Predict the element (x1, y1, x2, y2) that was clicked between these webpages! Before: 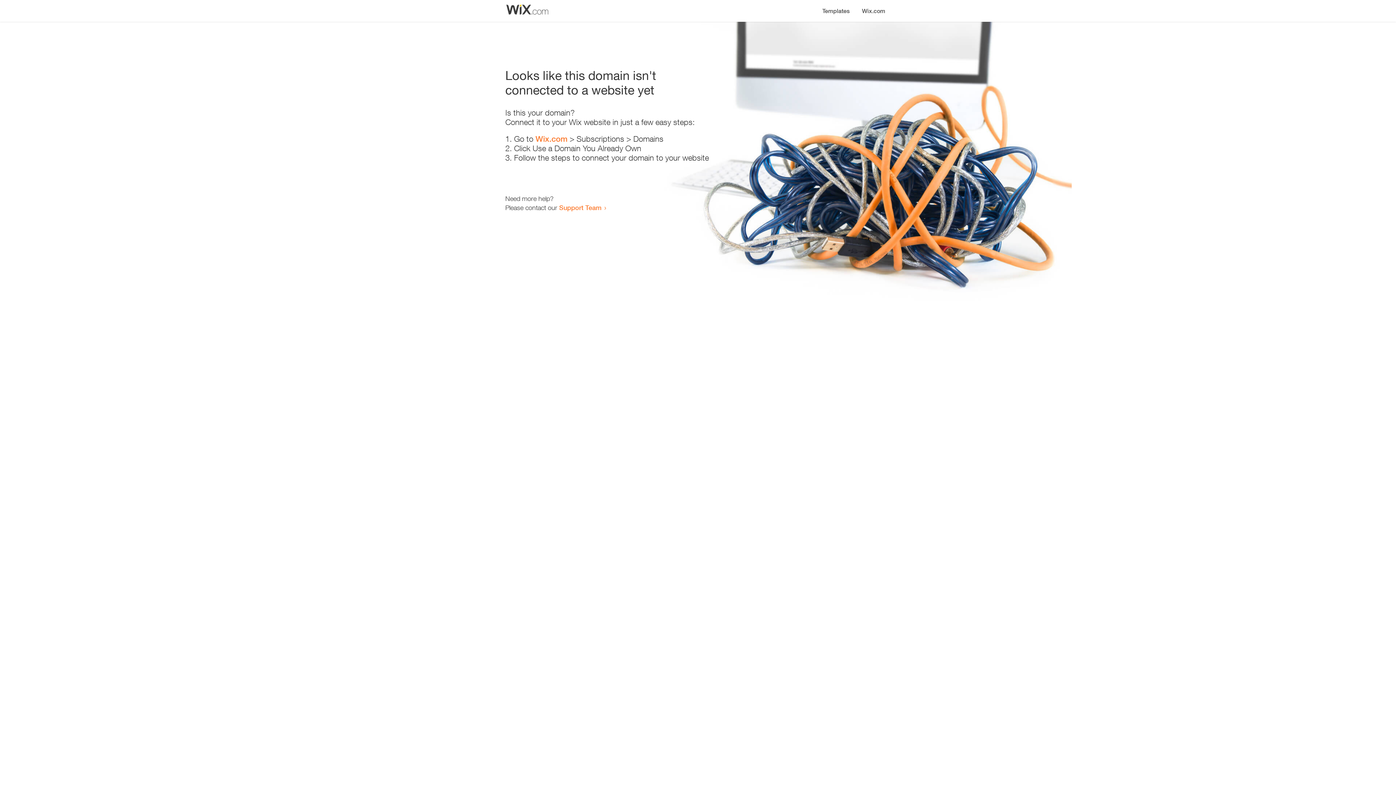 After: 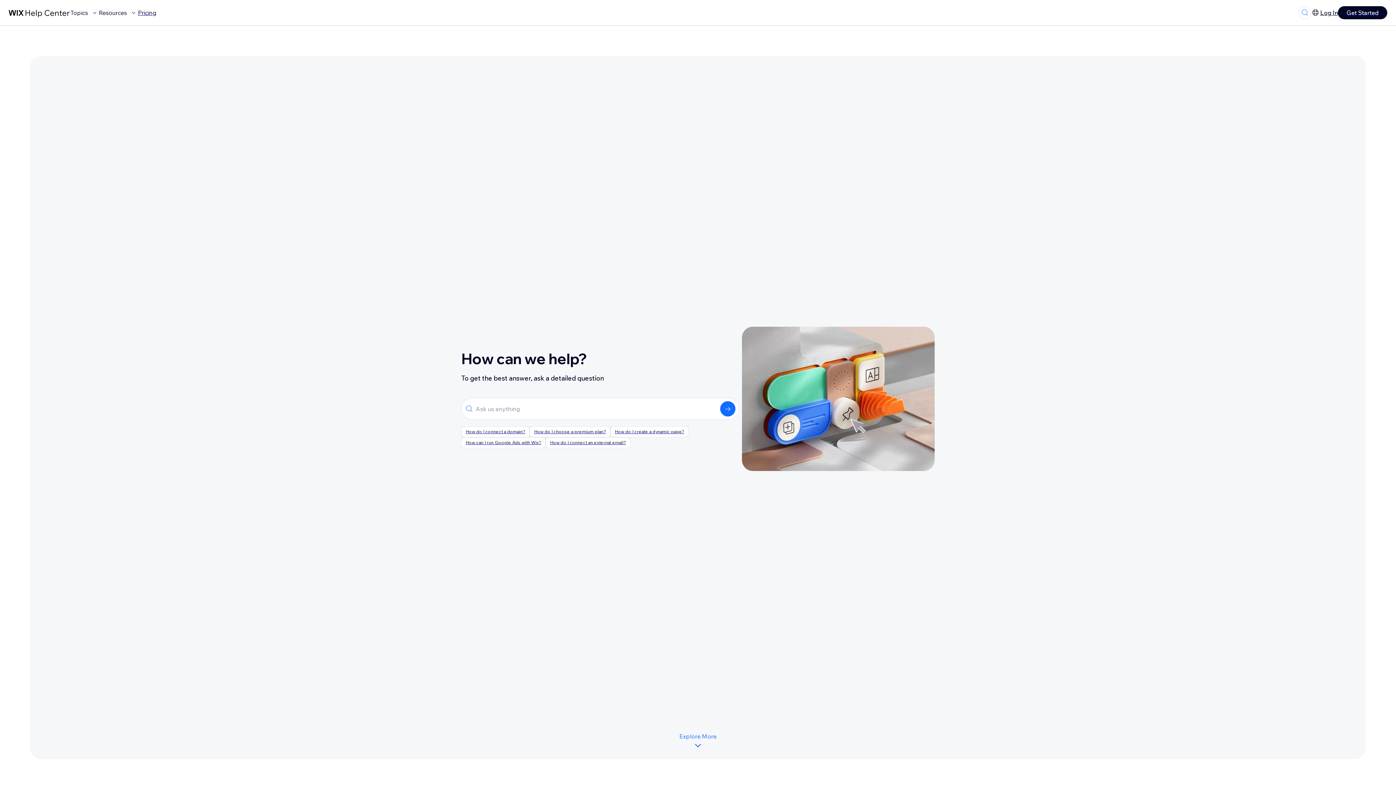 Action: label: Support Team bbox: (559, 203, 601, 211)